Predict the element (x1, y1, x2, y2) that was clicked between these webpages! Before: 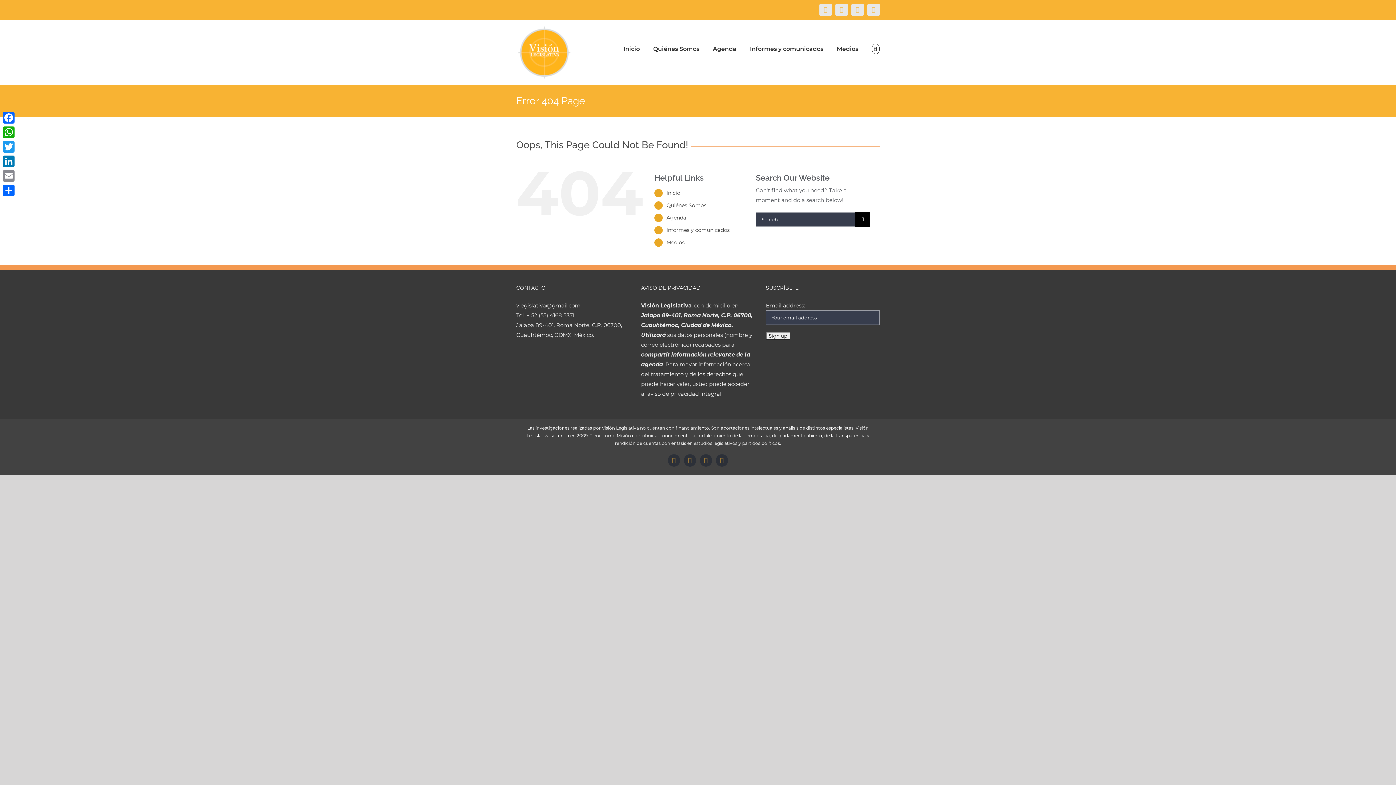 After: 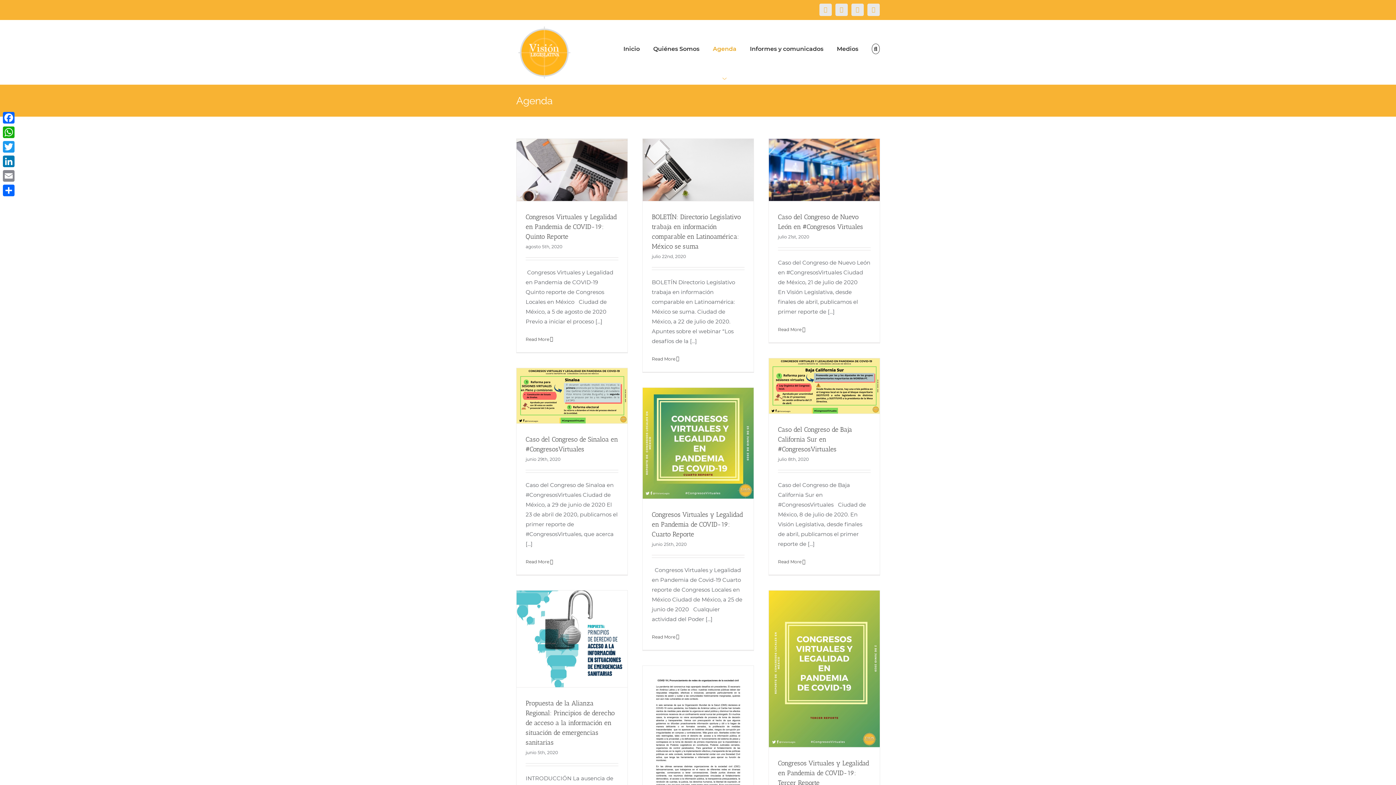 Action: label: Agenda bbox: (666, 214, 686, 221)